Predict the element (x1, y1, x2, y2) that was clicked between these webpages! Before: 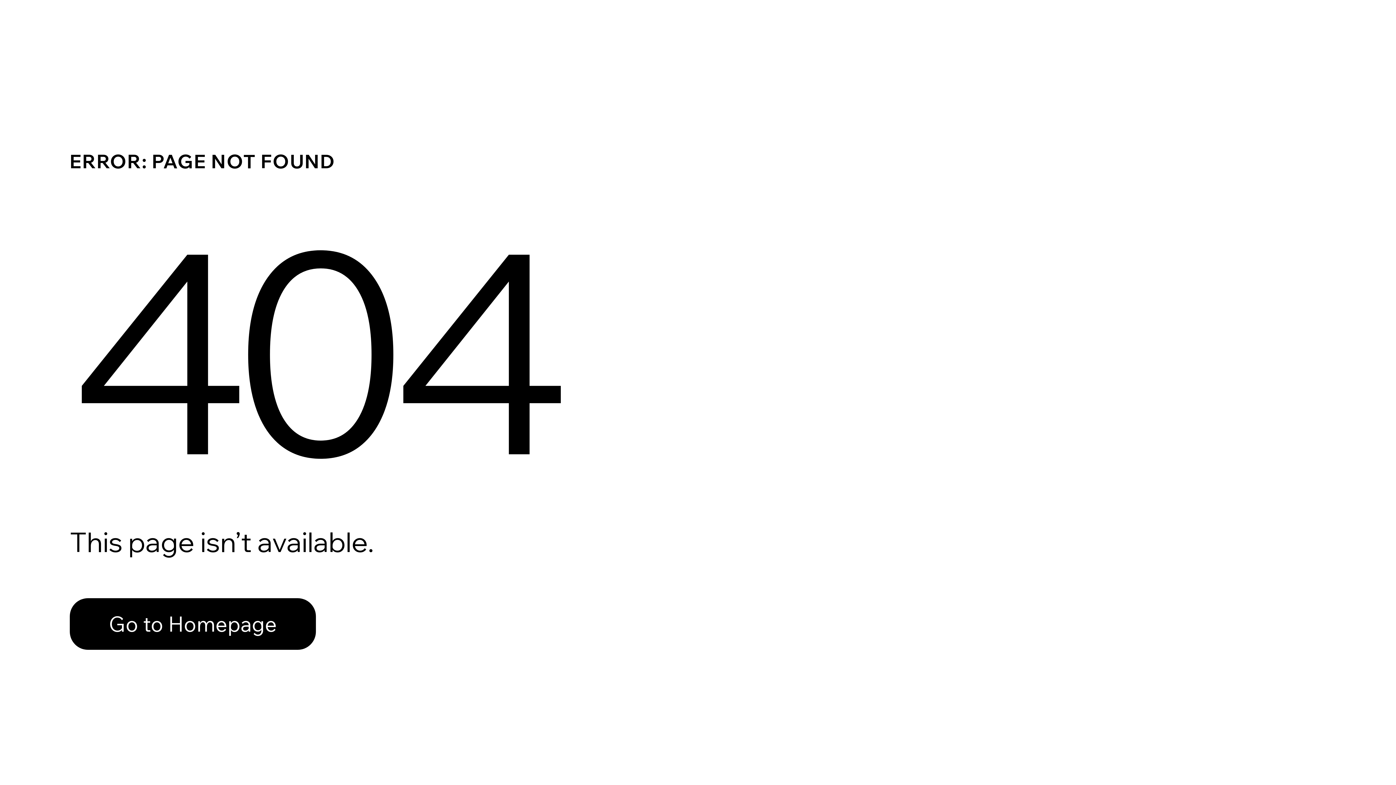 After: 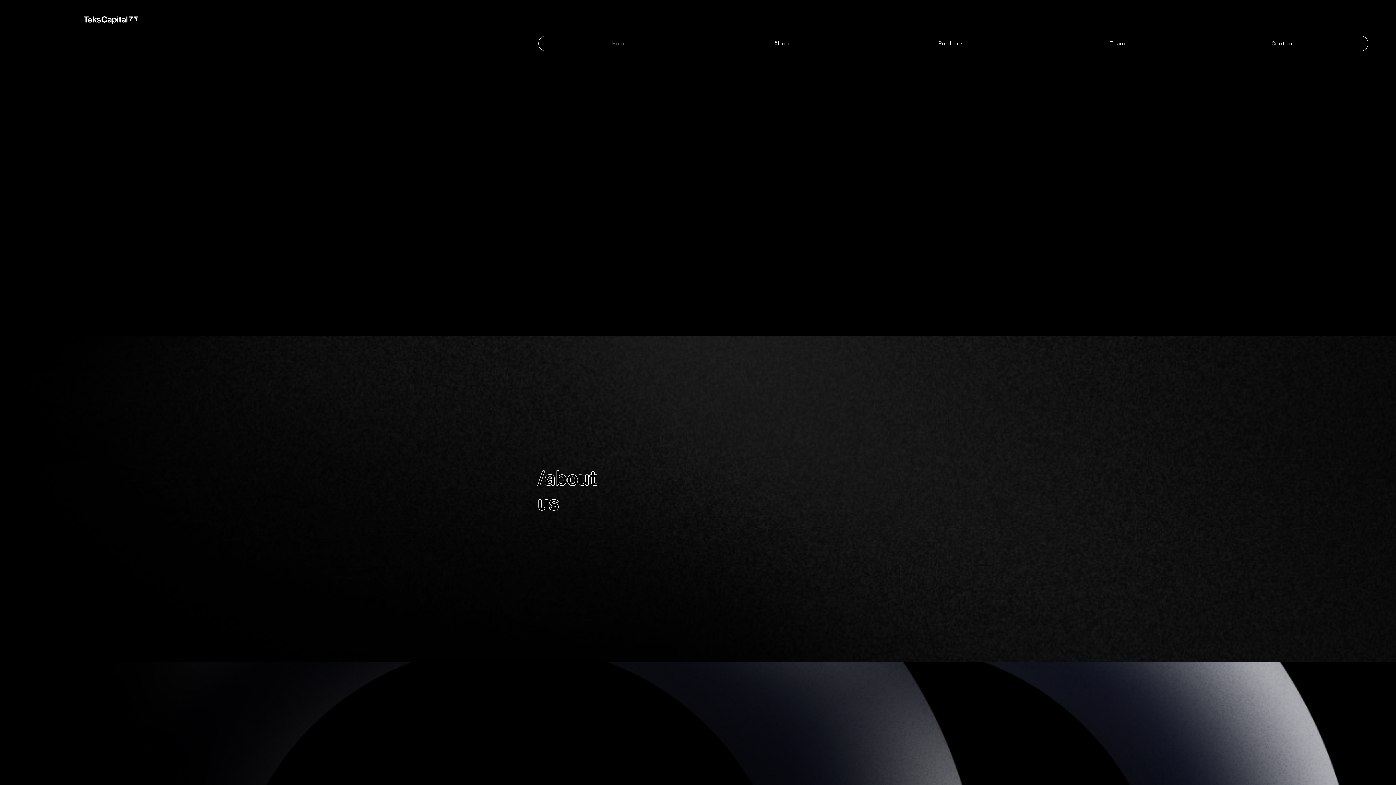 Action: label: Go to Homepage bbox: (69, 582, 768, 659)